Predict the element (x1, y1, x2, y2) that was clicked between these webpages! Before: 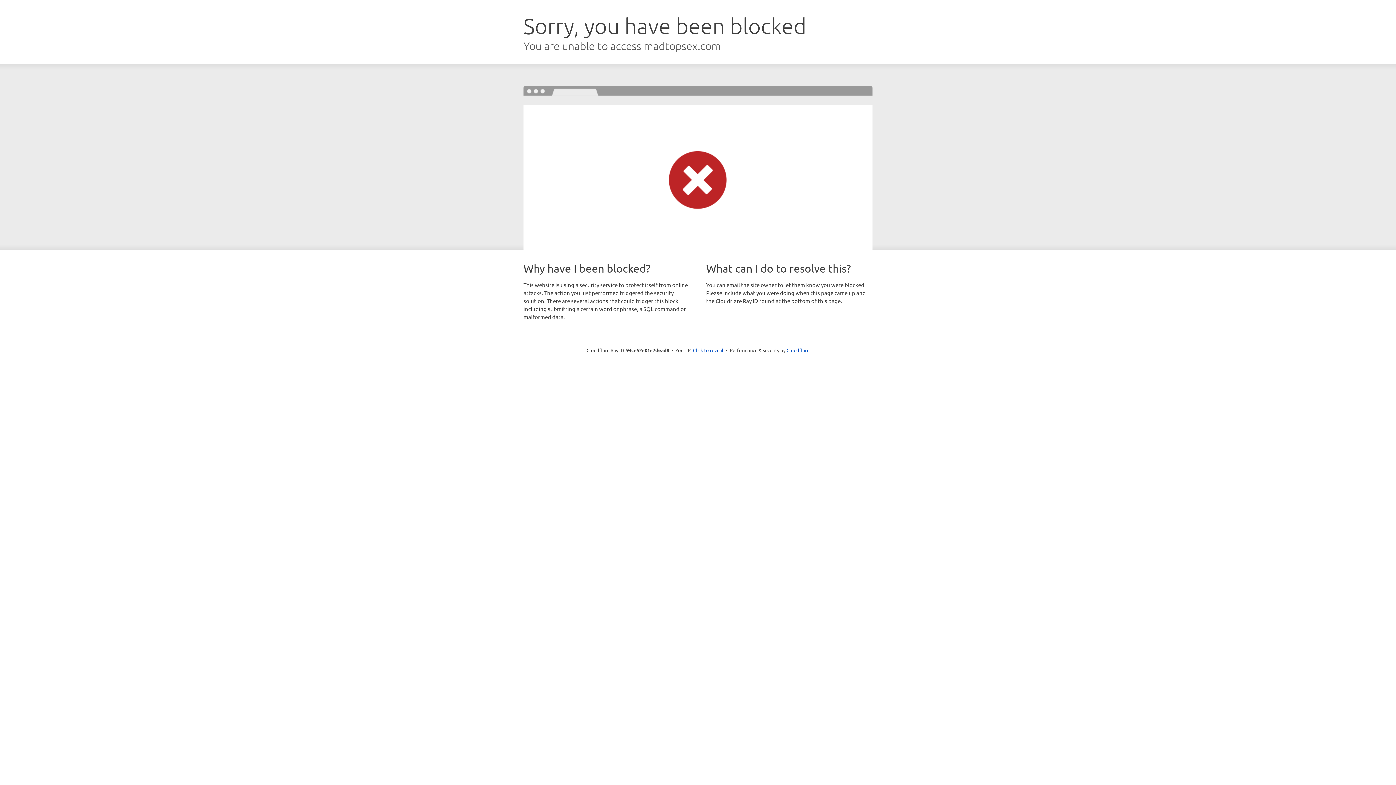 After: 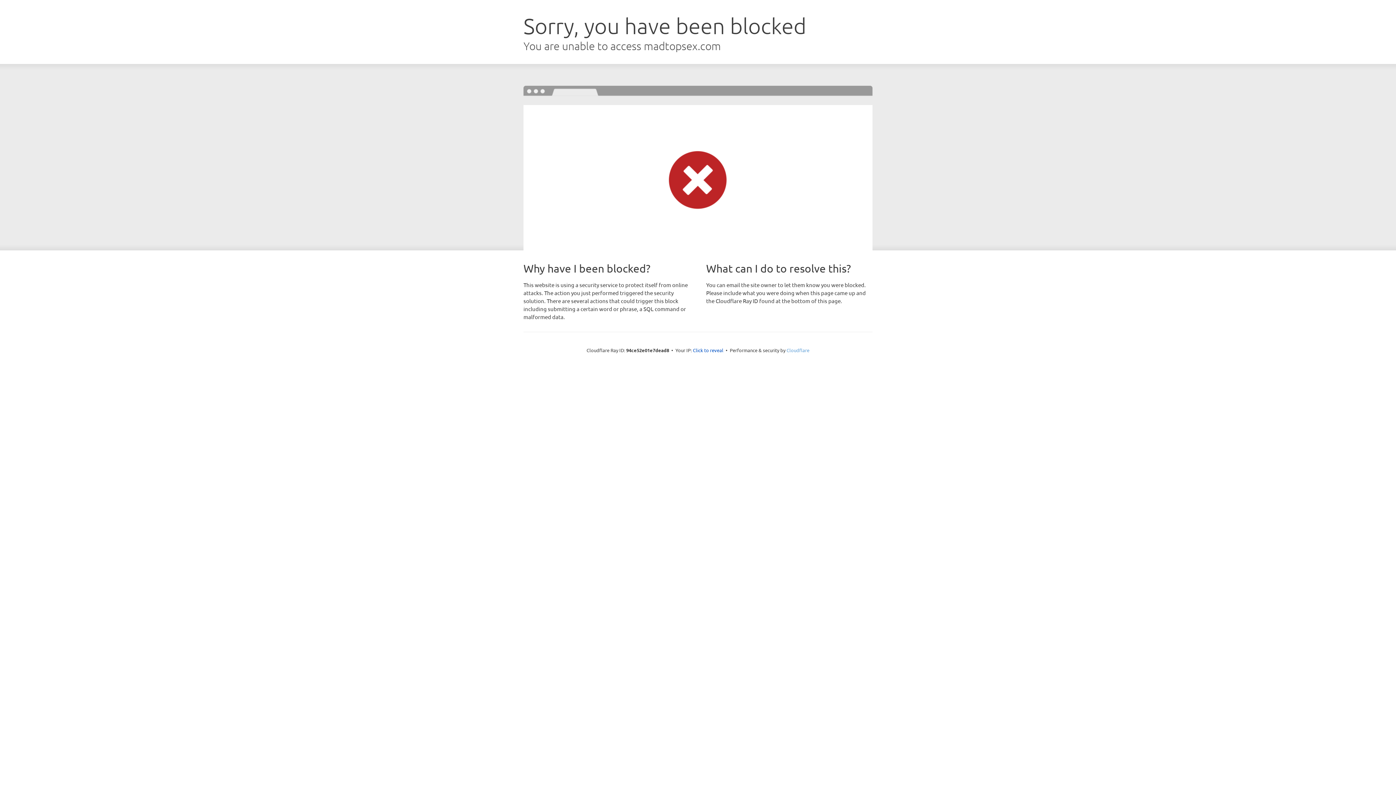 Action: bbox: (786, 347, 809, 353) label: Cloudflare